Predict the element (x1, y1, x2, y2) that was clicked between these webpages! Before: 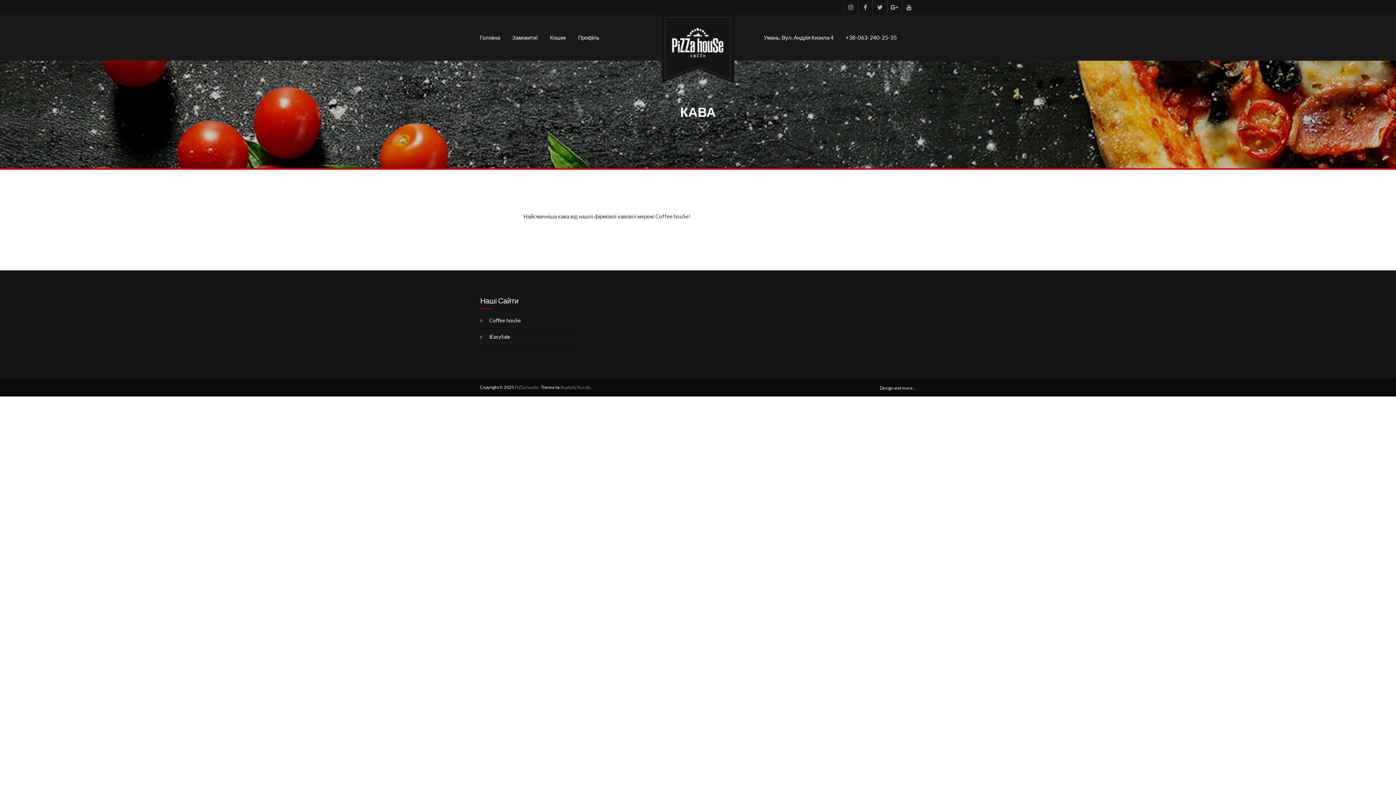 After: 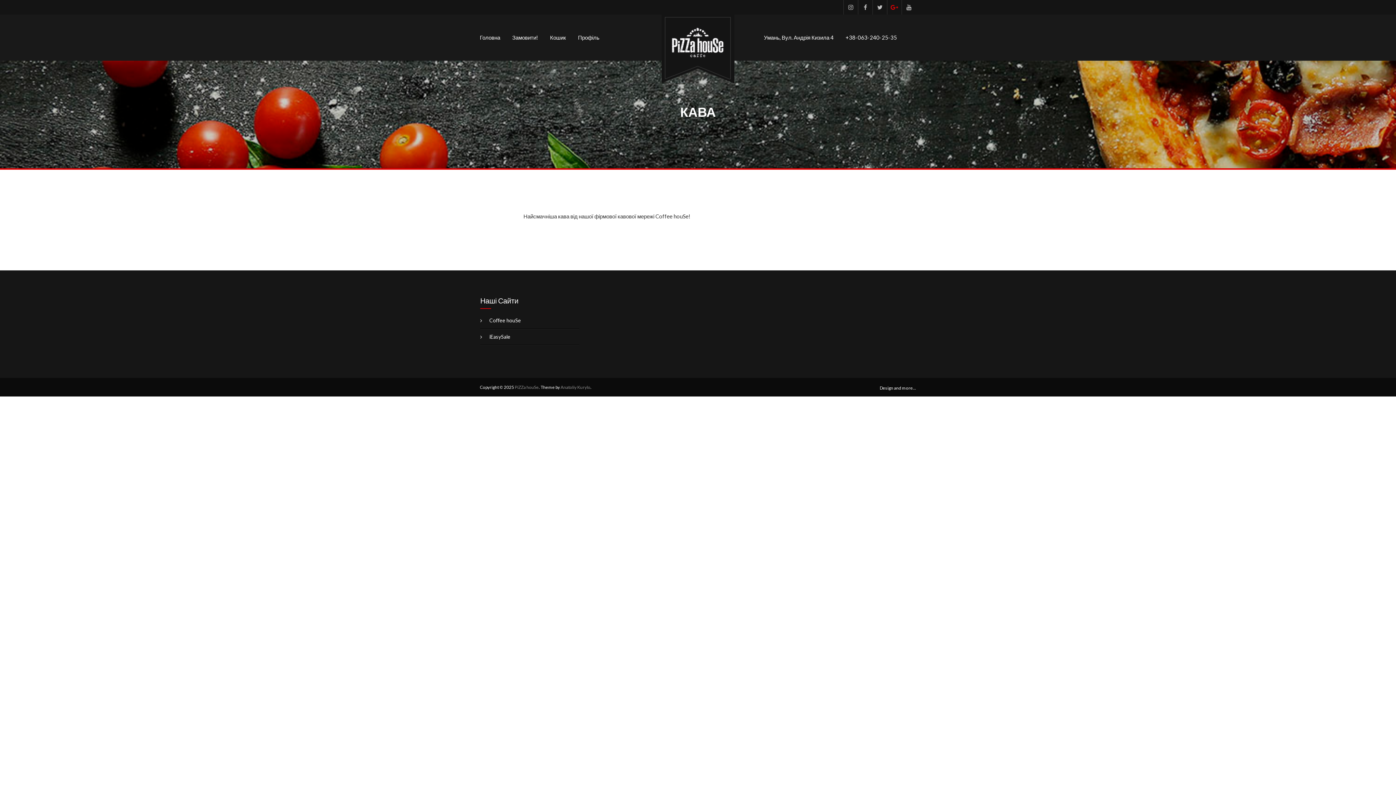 Action: label: Google Plus bbox: (887, 0, 901, 14)